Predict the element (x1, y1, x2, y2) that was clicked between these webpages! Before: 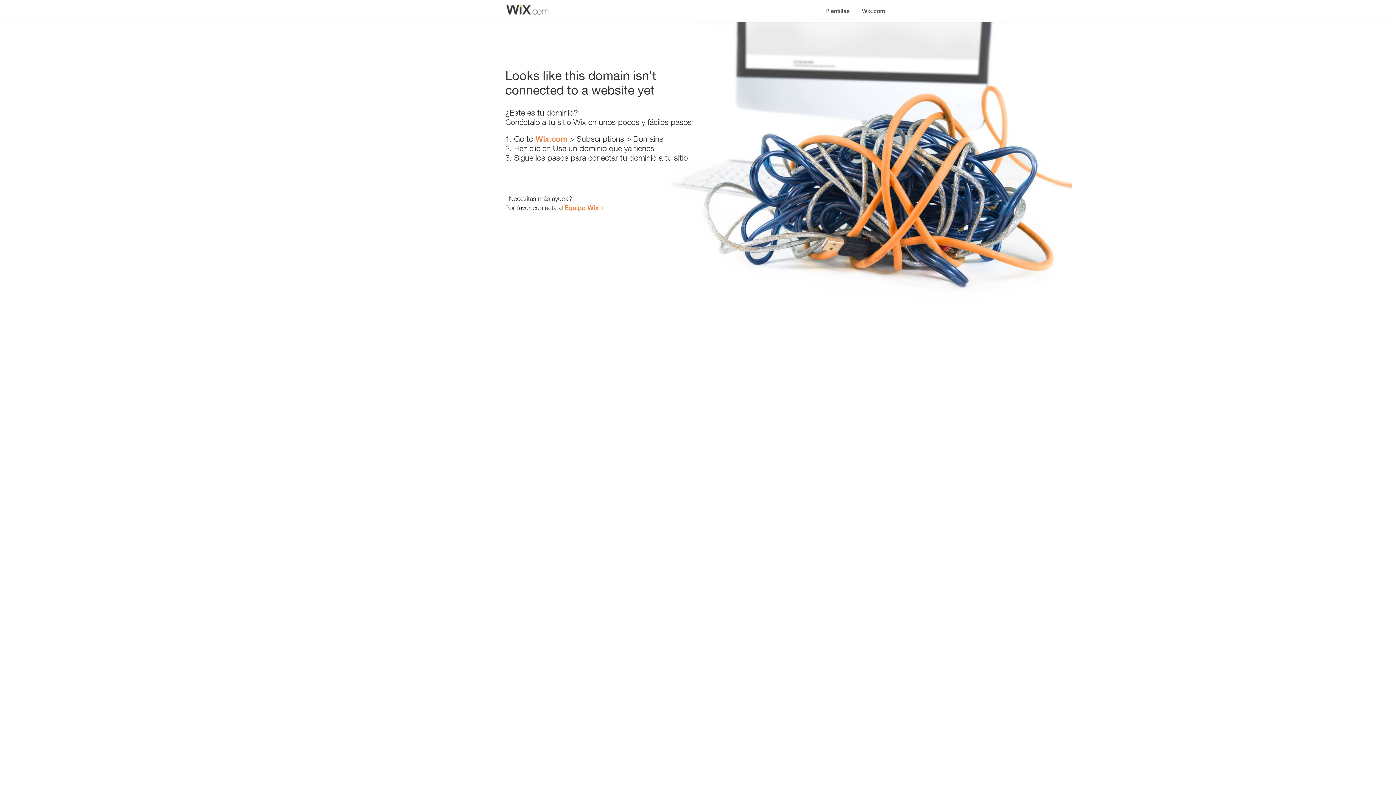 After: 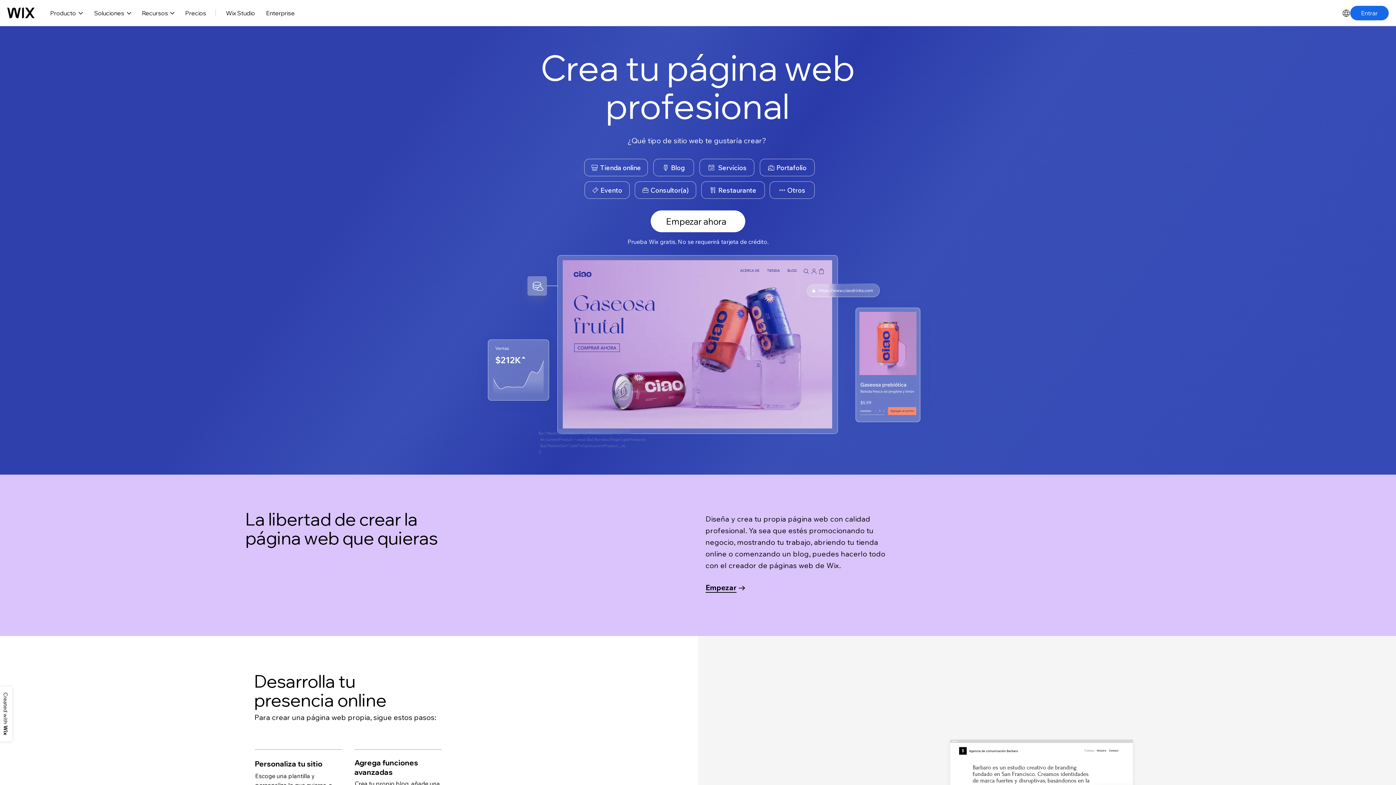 Action: label: Wix.com bbox: (856, 0, 890, 14)